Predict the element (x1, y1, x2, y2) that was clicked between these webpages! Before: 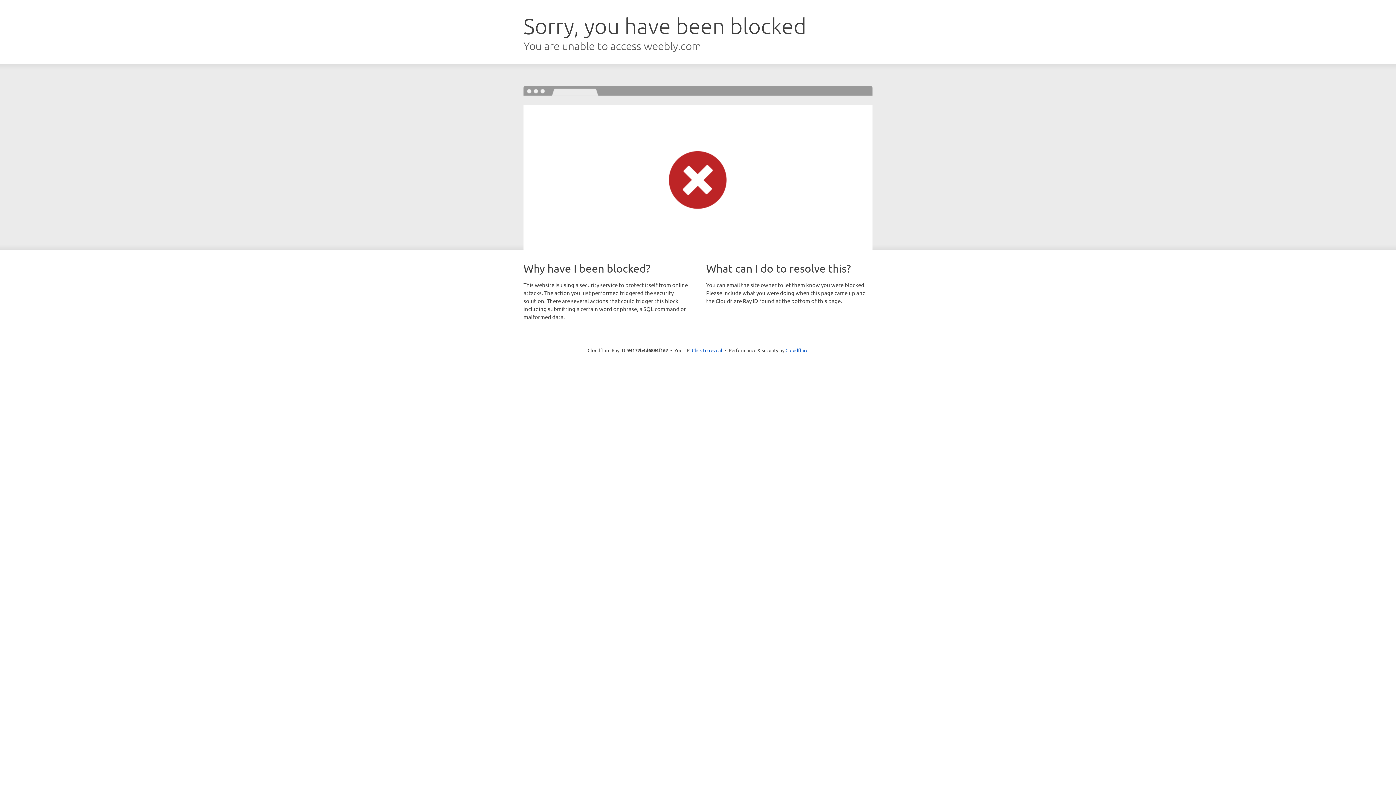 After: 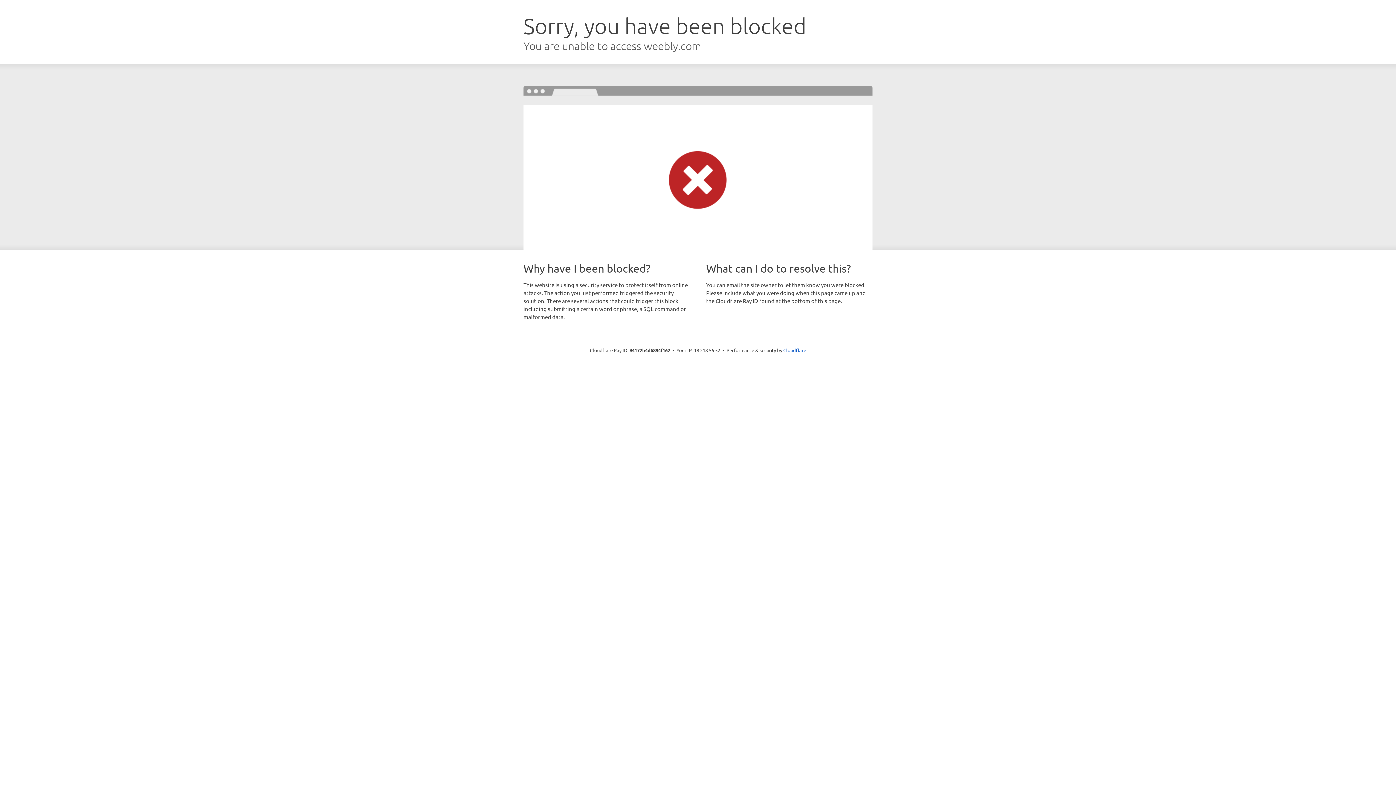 Action: label: Click to reveal bbox: (692, 346, 722, 353)